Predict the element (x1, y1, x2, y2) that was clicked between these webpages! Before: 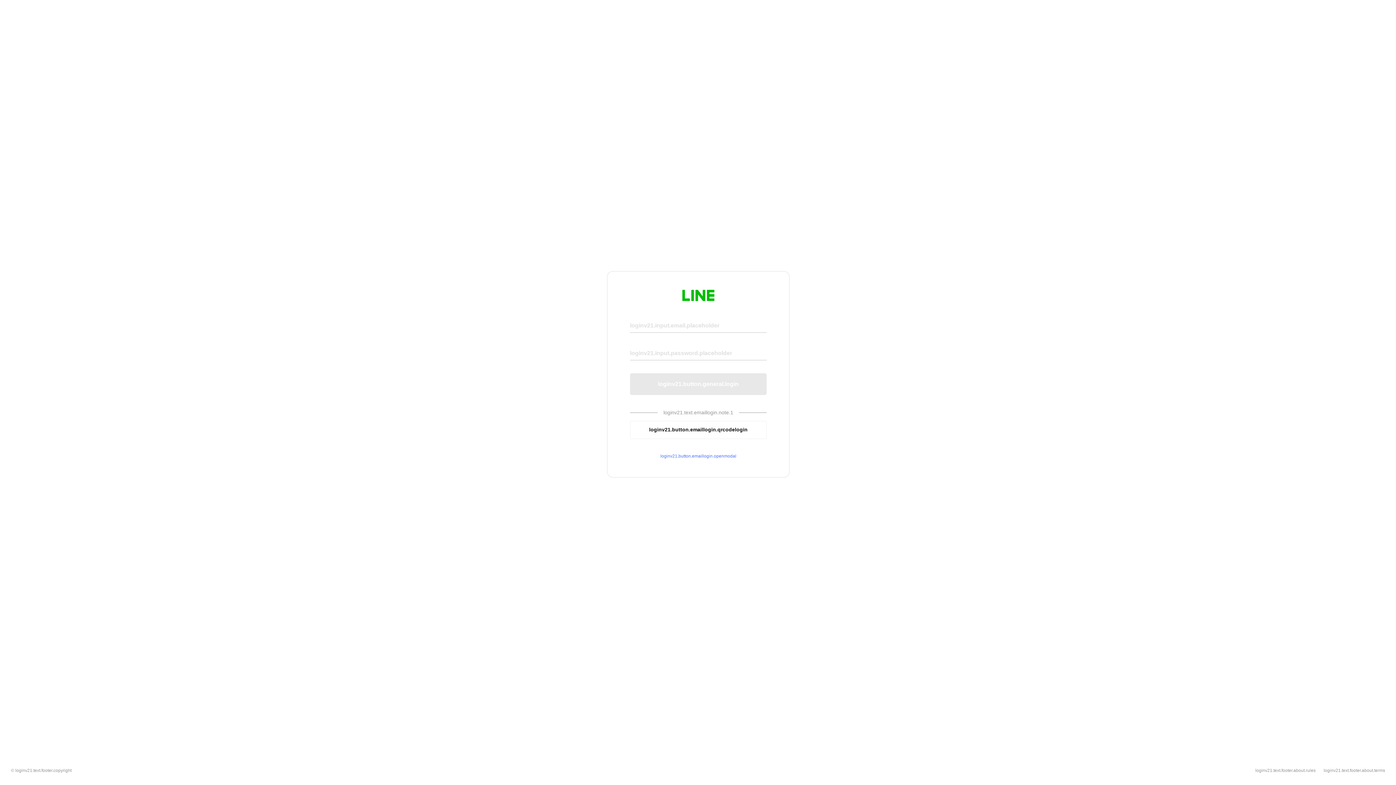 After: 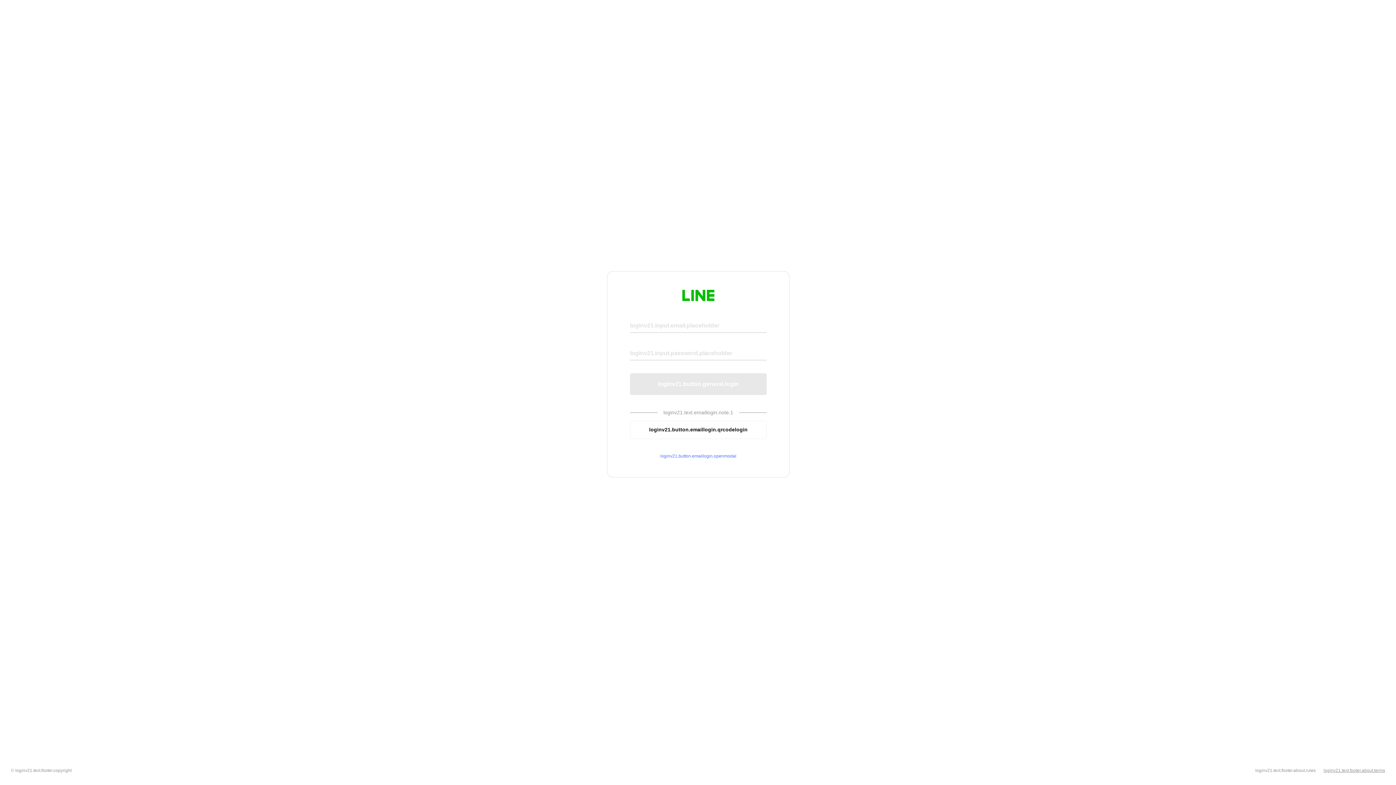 Action: bbox: (1324, 768, 1385, 773) label: loginv21.text.footer.about.terms